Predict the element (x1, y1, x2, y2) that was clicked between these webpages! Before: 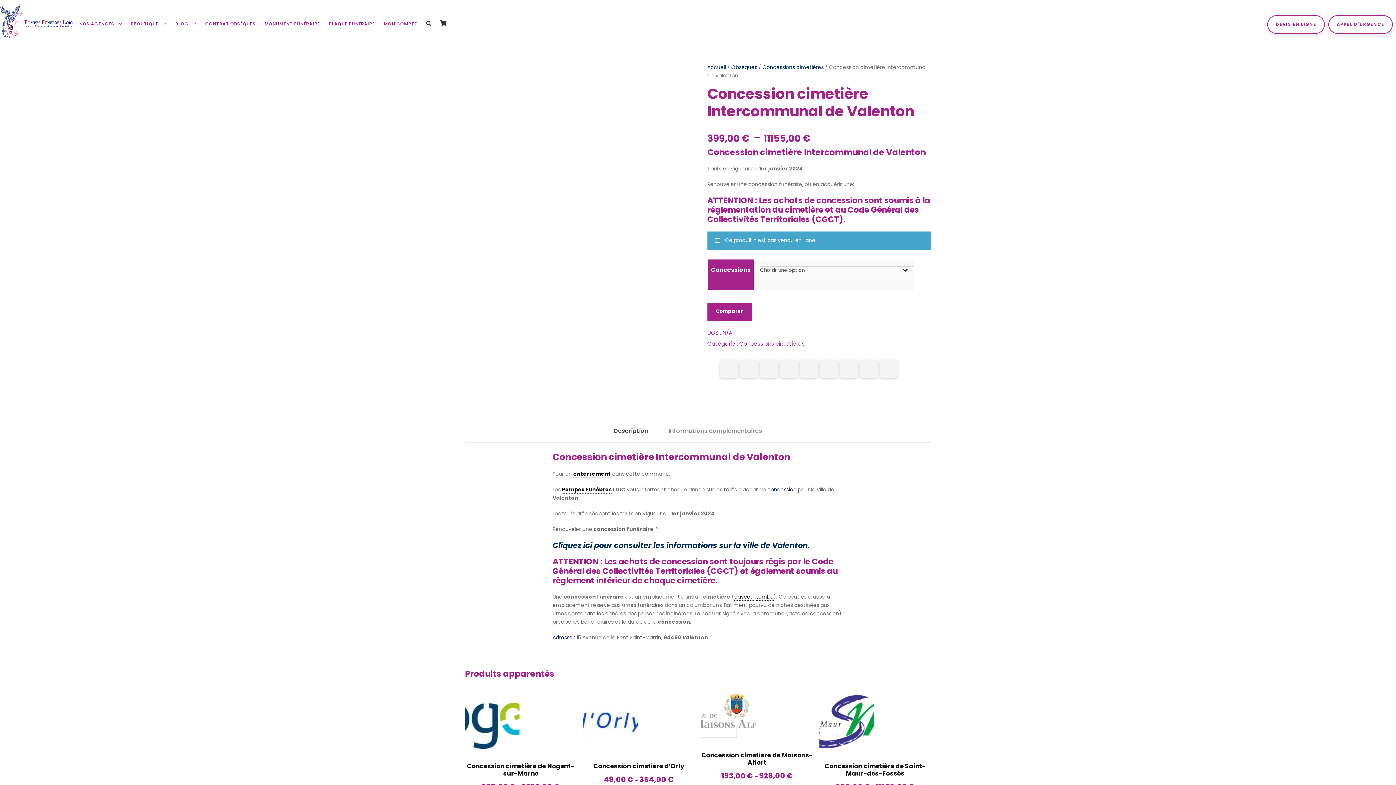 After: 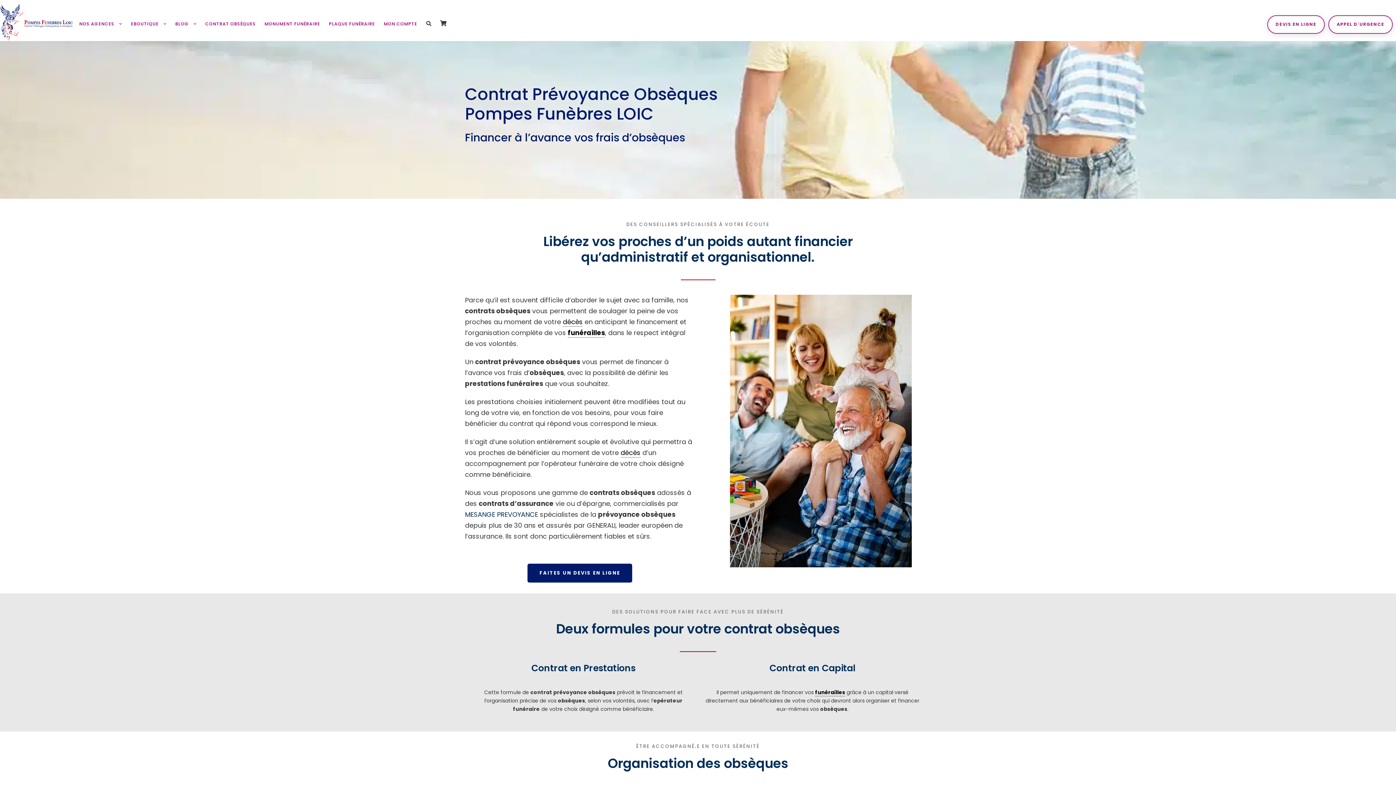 Action: label: CONTRAT OBSÈQUES bbox: (205, 20, 255, 37)